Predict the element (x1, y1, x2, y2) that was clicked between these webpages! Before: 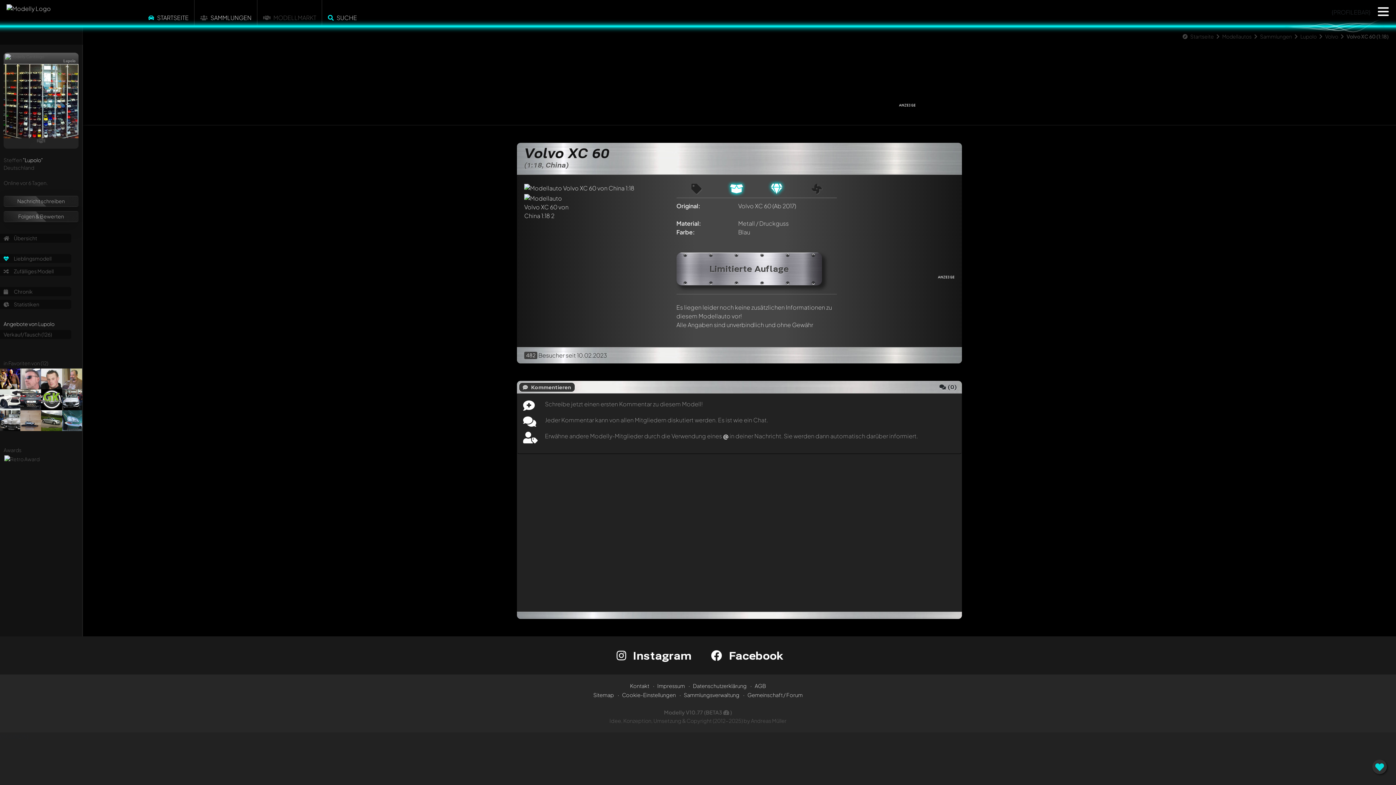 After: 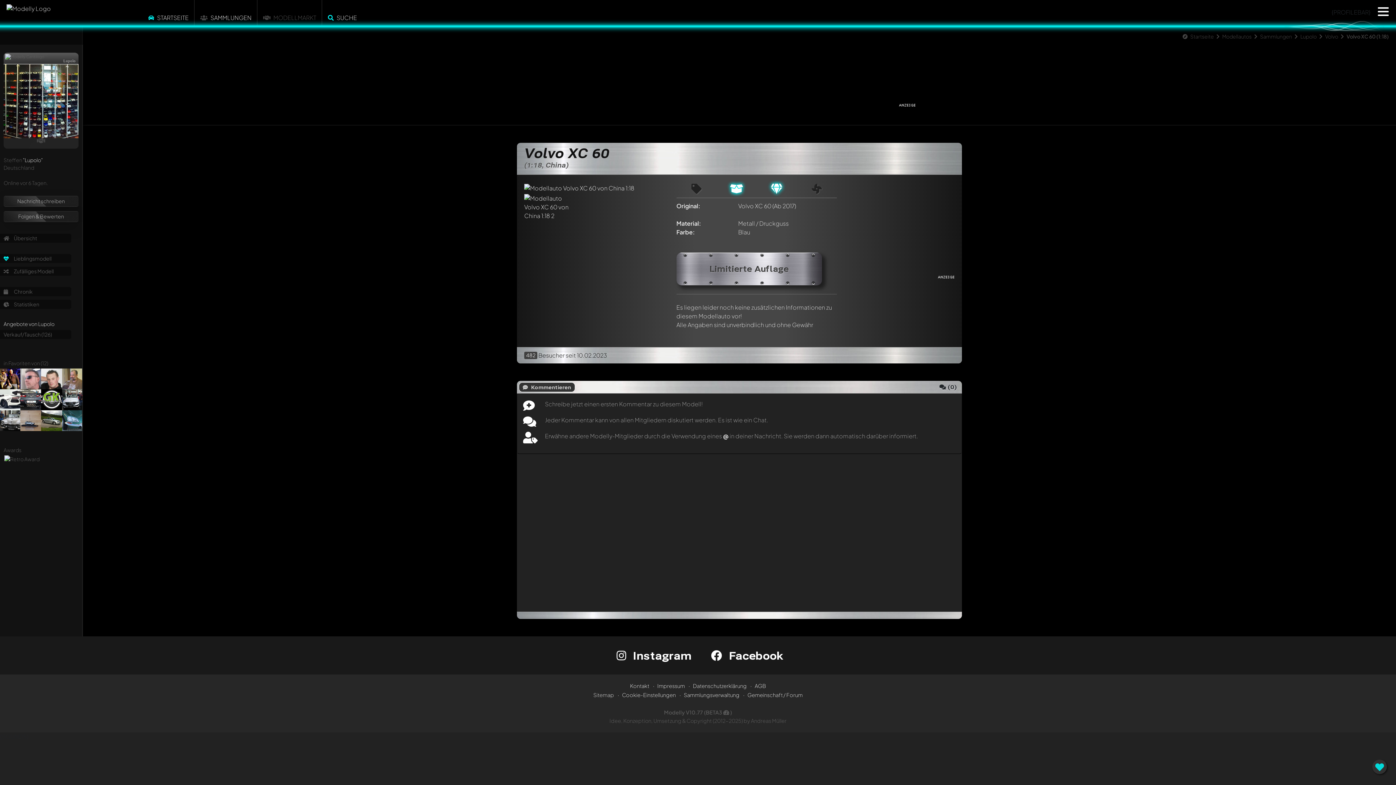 Action: label: Sitemap bbox: (593, 692, 614, 698)